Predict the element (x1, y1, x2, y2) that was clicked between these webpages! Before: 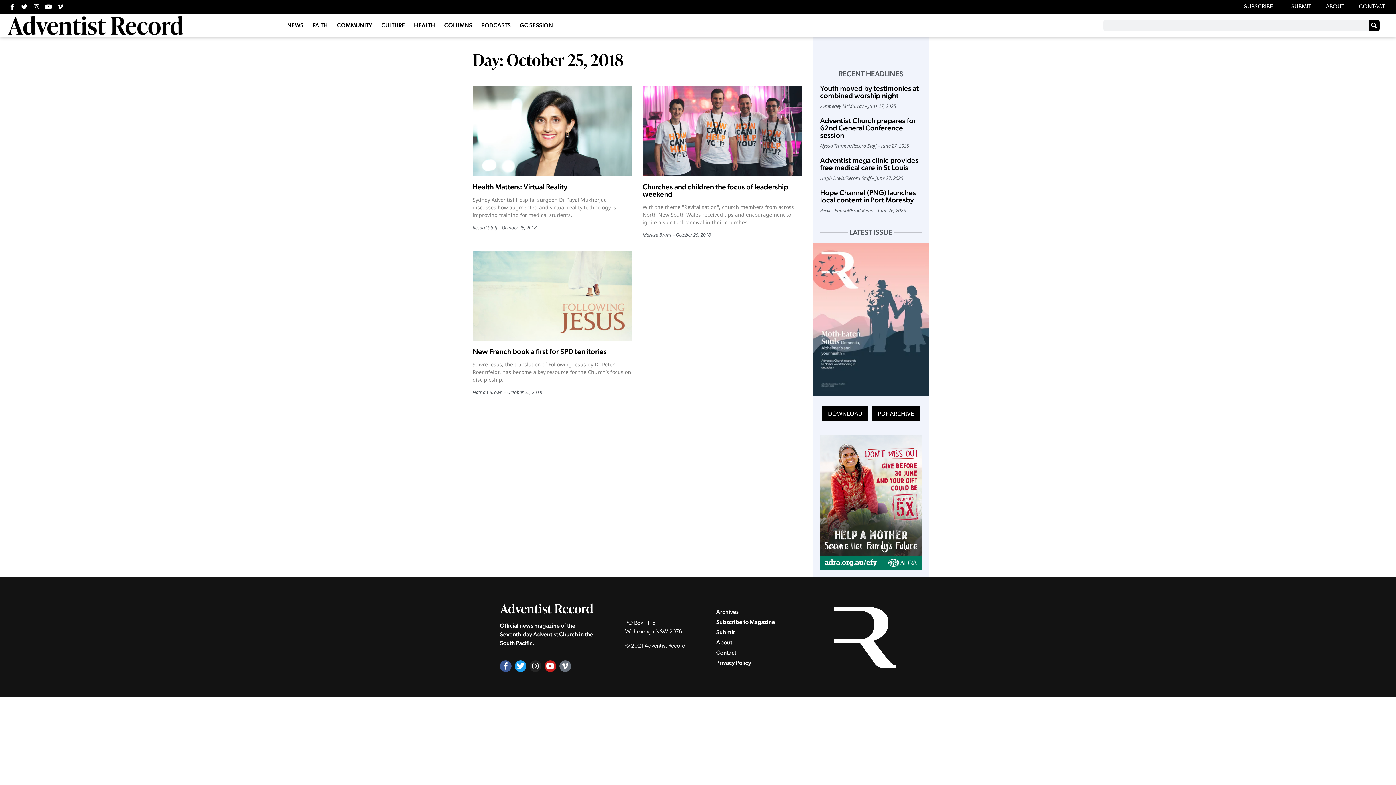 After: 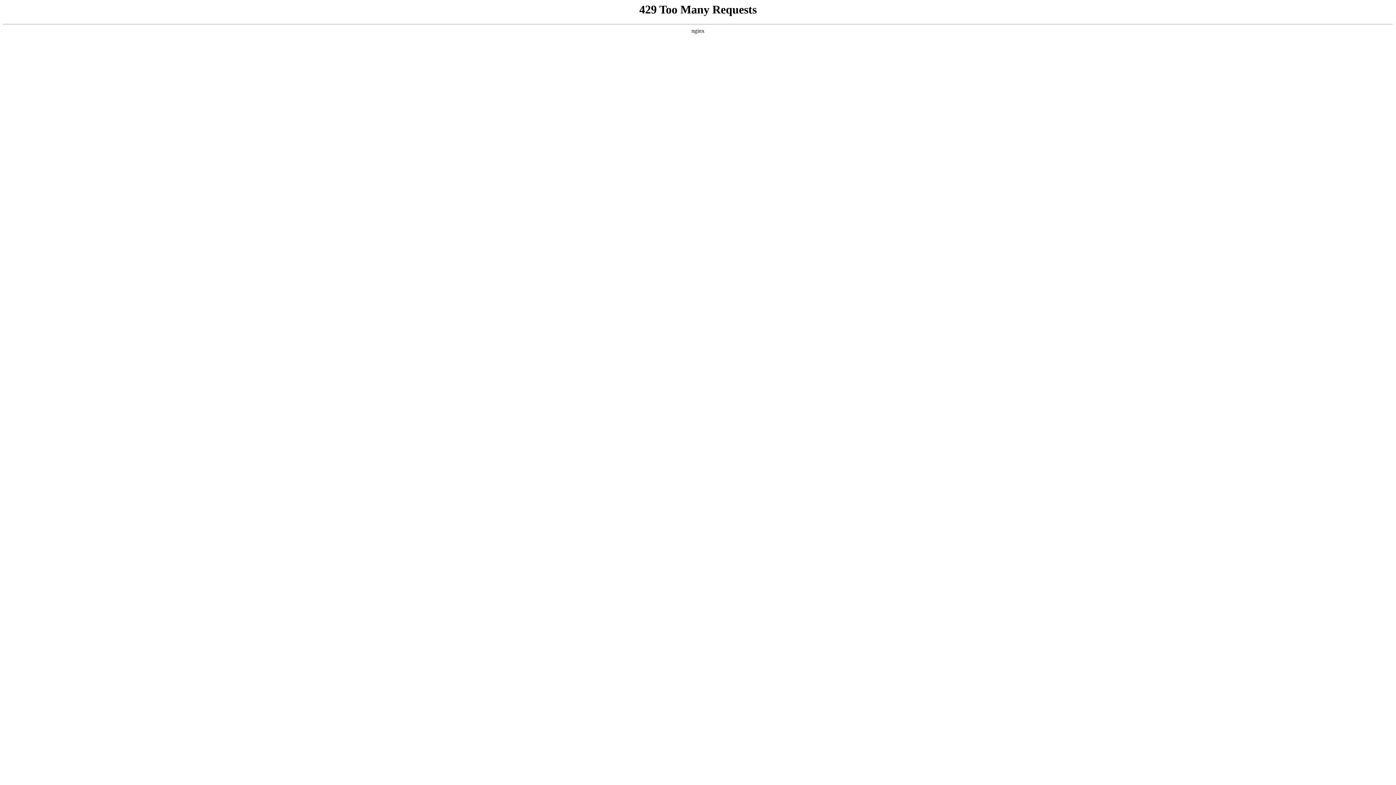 Action: label: Record Staff bbox: (472, 224, 497, 230)